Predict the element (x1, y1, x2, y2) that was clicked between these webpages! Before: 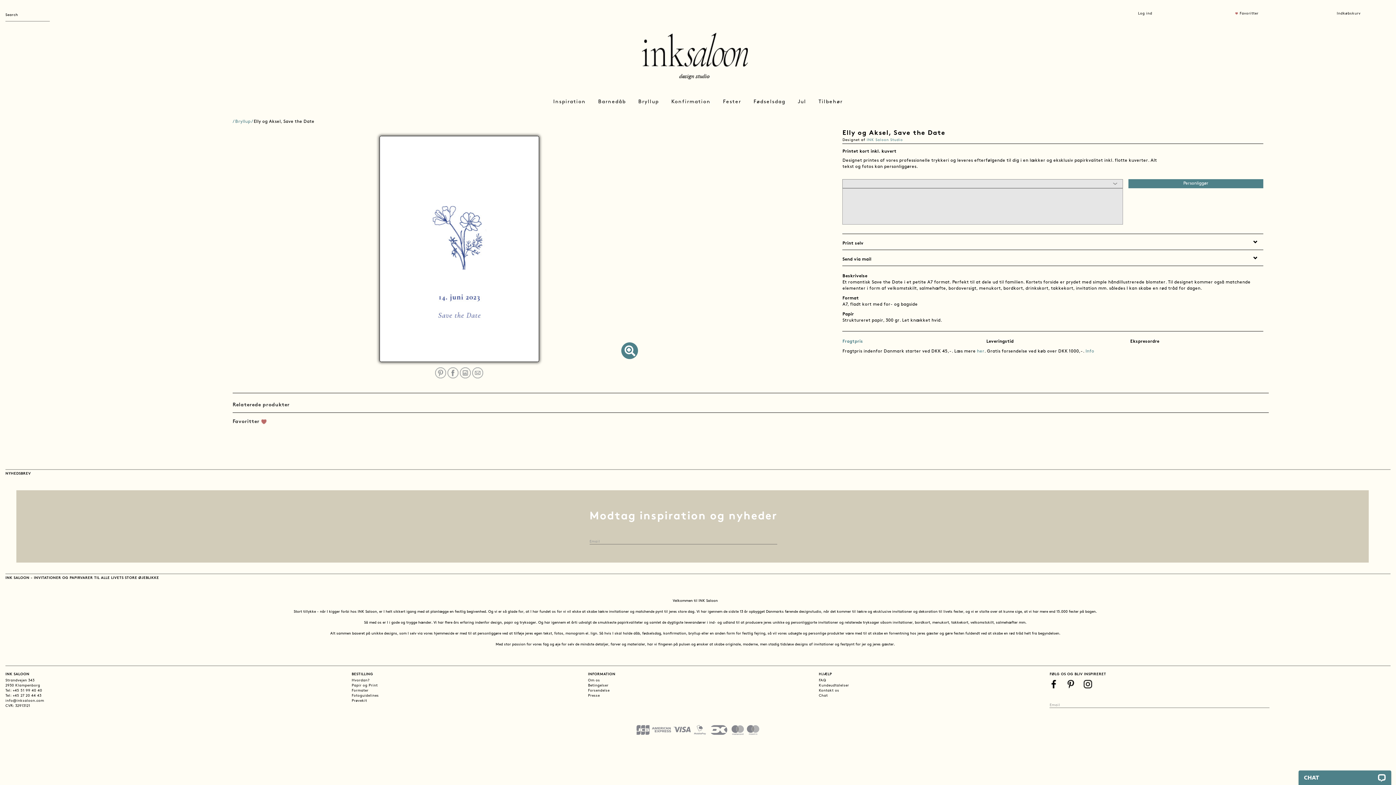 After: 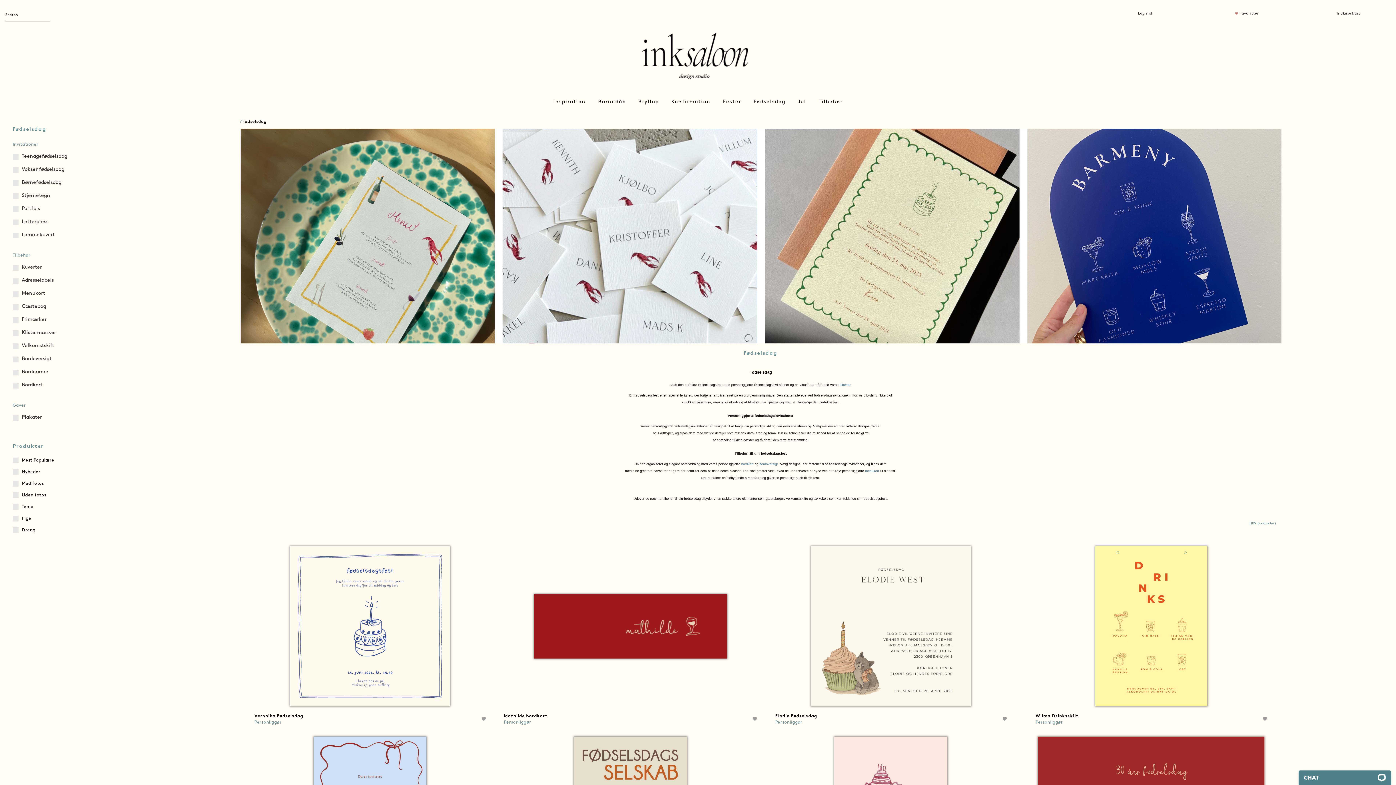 Action: bbox: (748, 93, 791, 111) label: Fødselsdag